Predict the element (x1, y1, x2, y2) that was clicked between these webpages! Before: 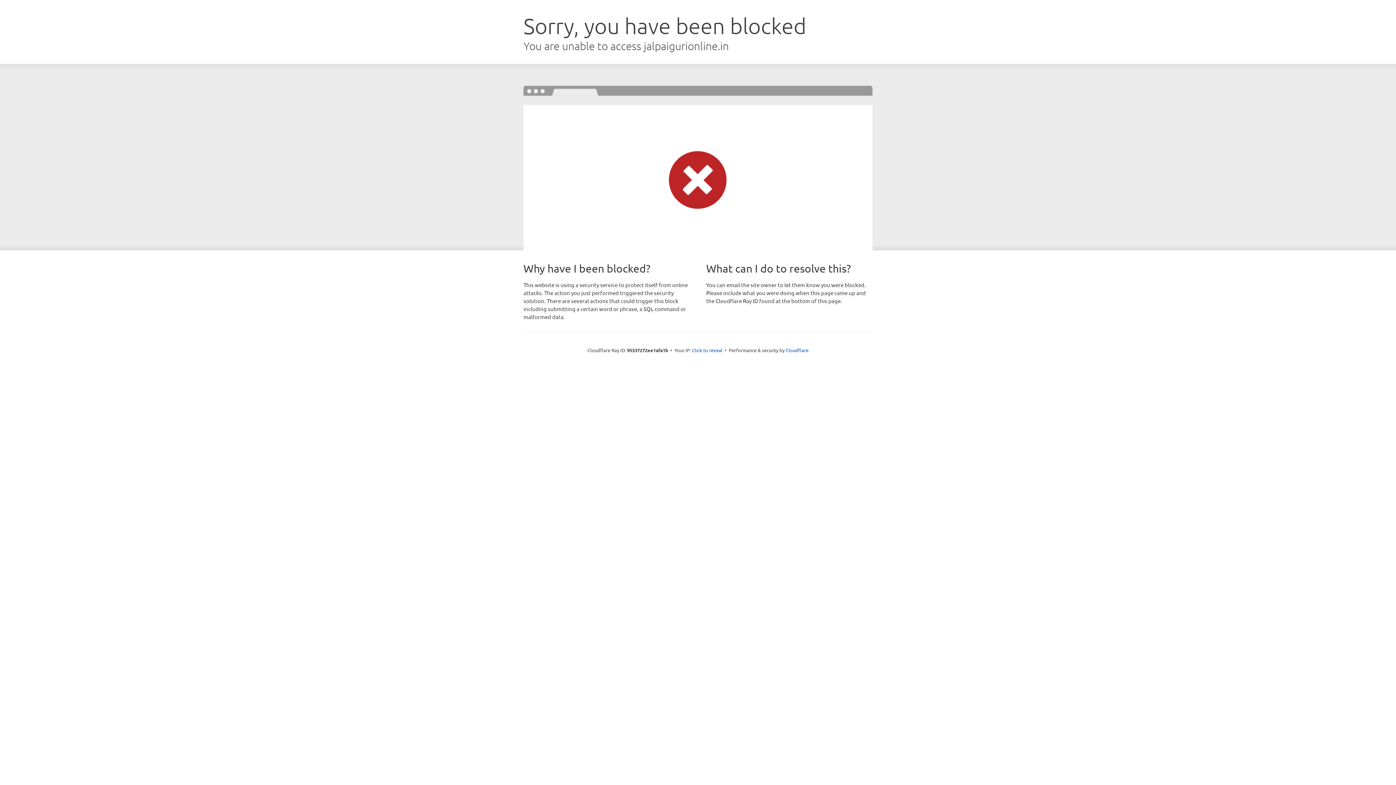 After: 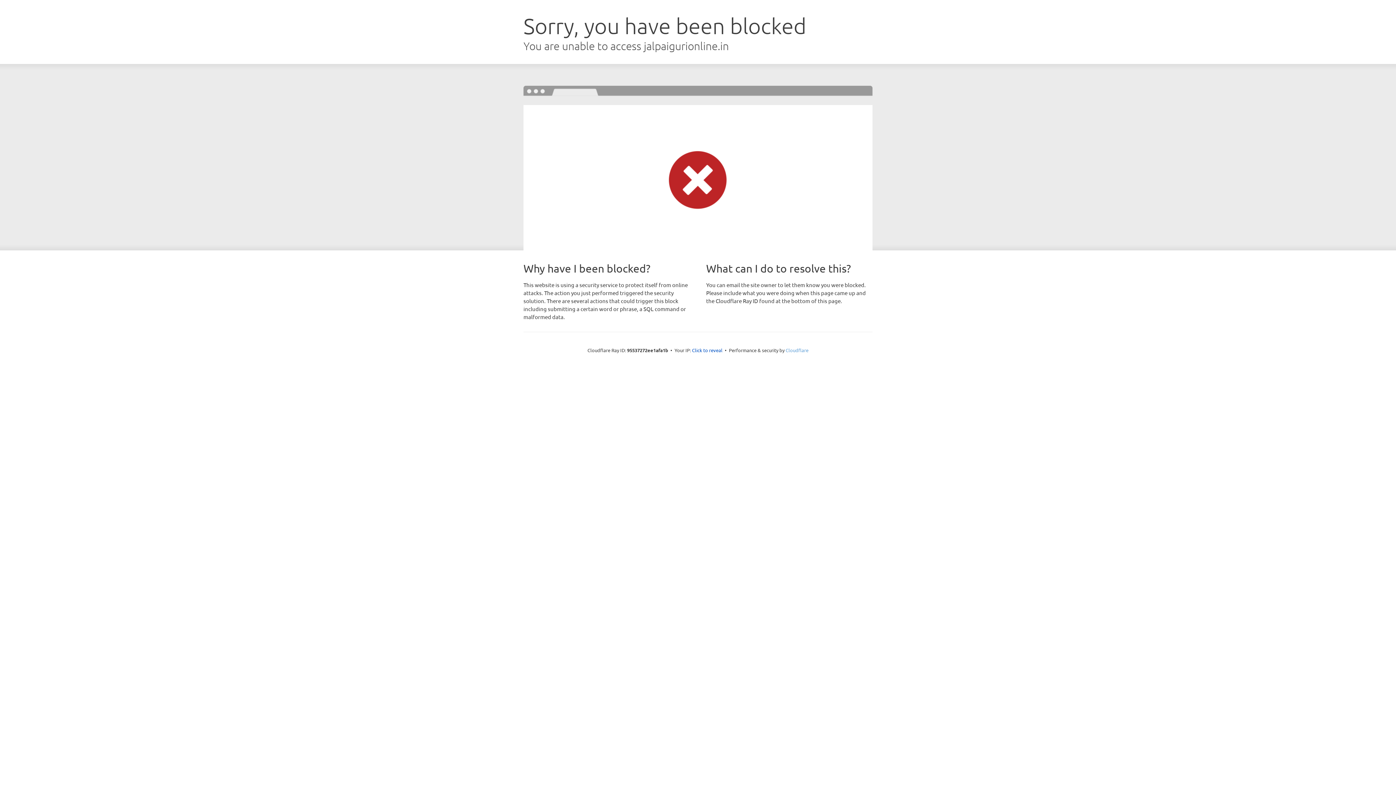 Action: label: Cloudflare bbox: (785, 347, 808, 353)